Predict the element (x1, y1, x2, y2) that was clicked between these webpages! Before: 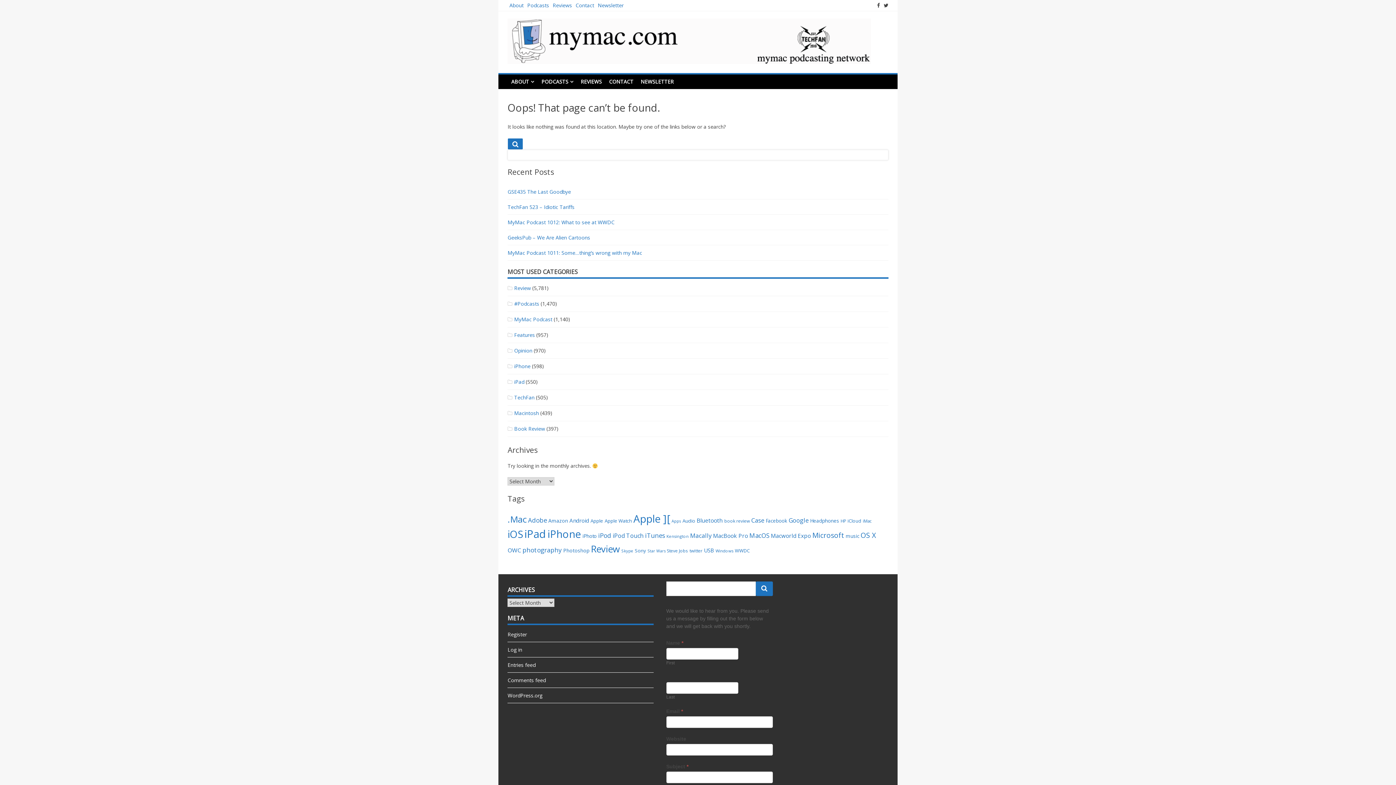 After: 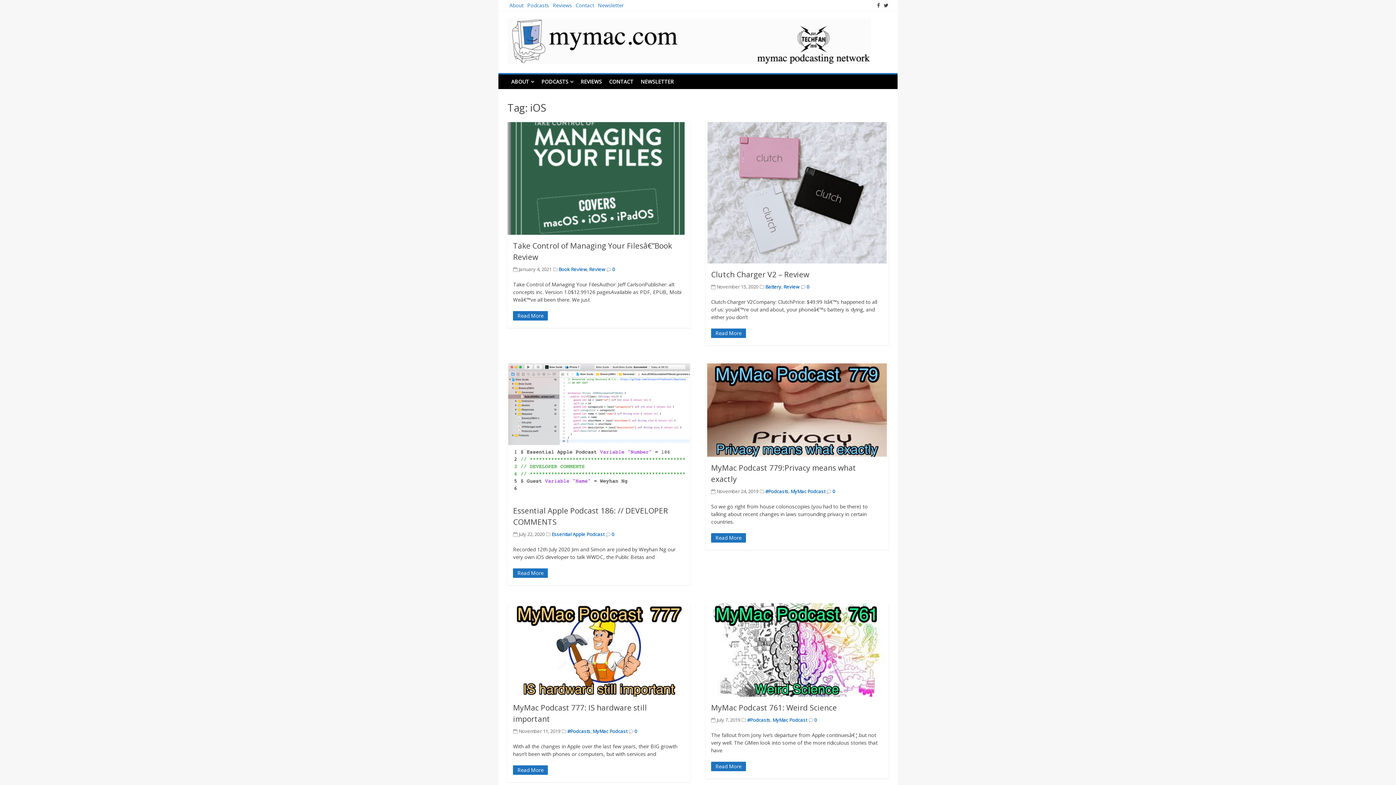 Action: label: iOS (249 items) bbox: (507, 527, 523, 540)